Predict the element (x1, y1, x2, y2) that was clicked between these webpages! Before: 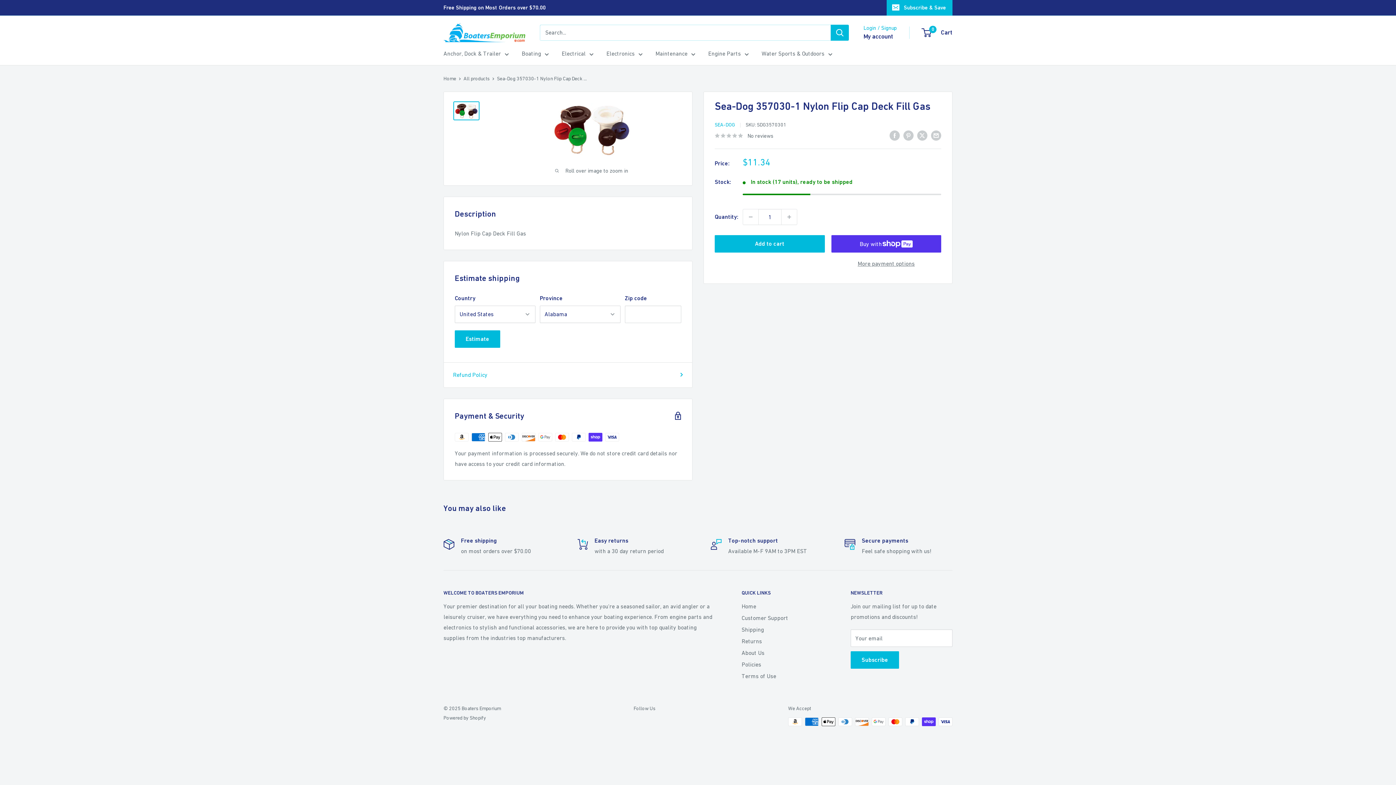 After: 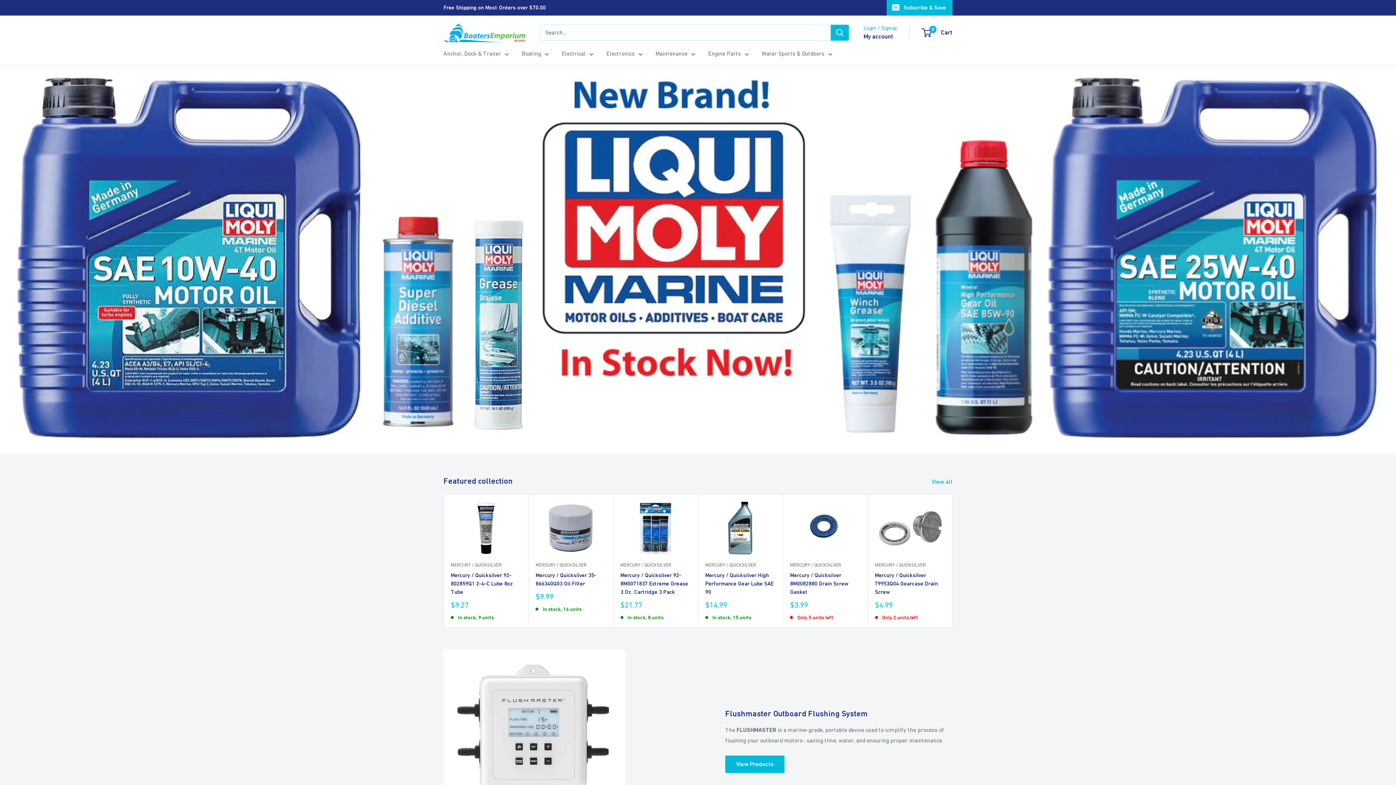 Action: bbox: (443, 22, 525, 42) label: Boaters Emporium